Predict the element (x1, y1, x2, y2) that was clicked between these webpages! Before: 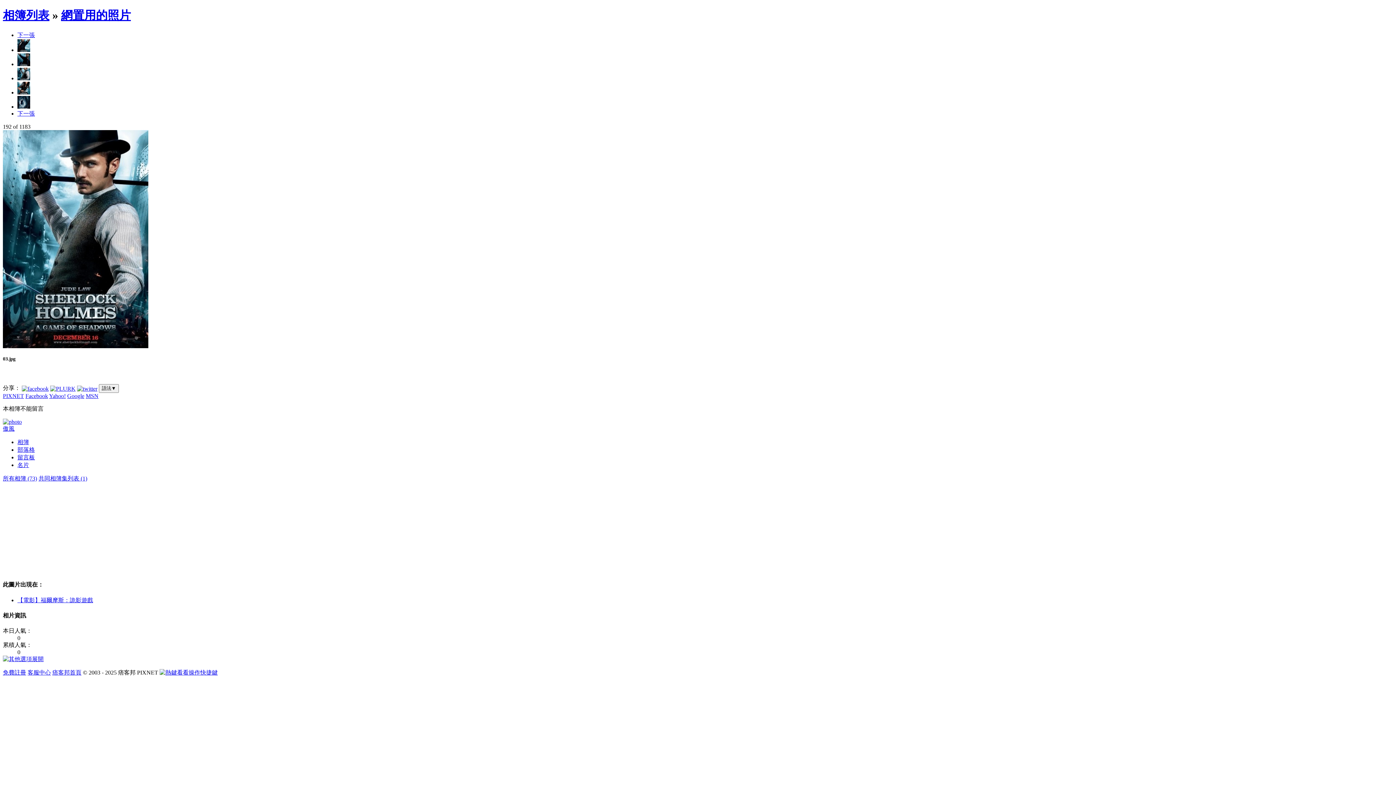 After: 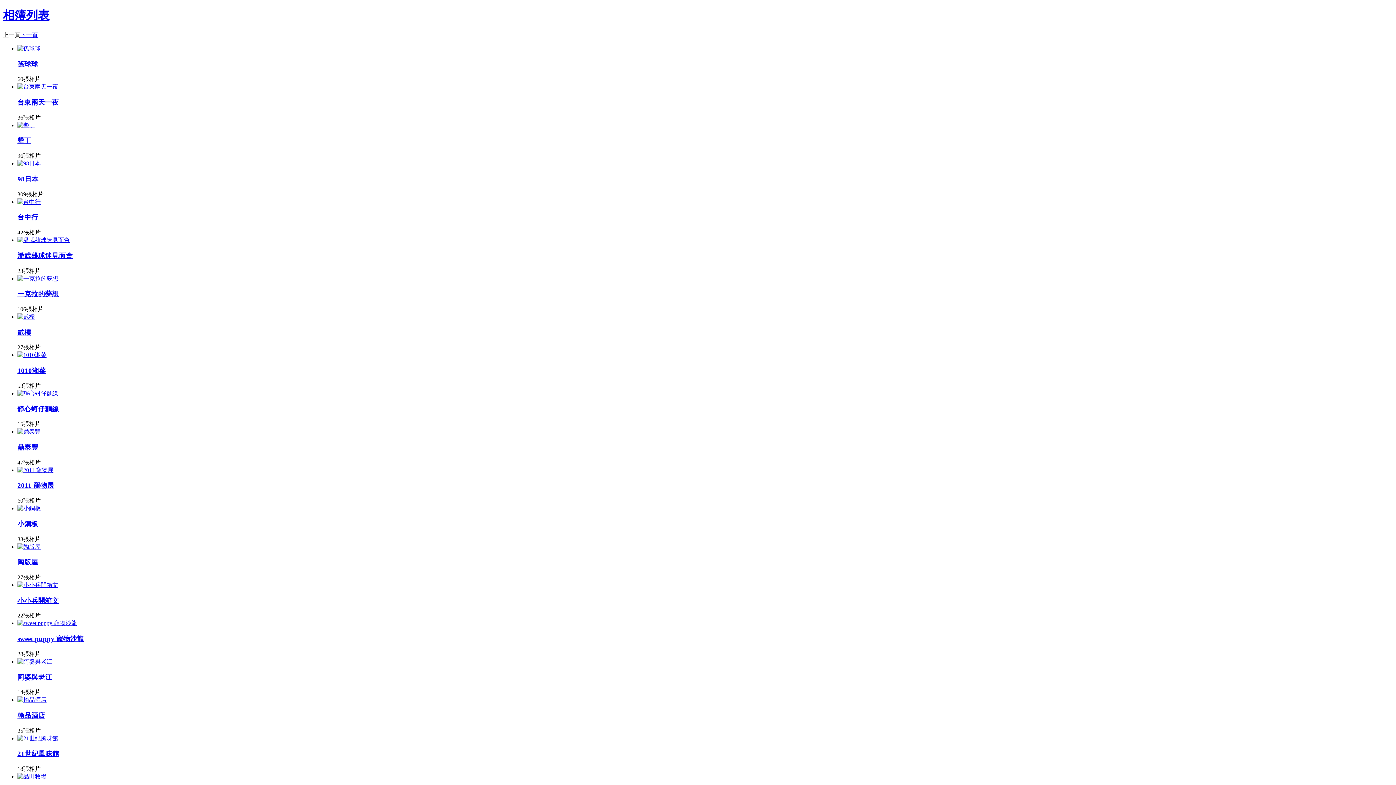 Action: bbox: (2, 8, 49, 21) label: 相簿列表